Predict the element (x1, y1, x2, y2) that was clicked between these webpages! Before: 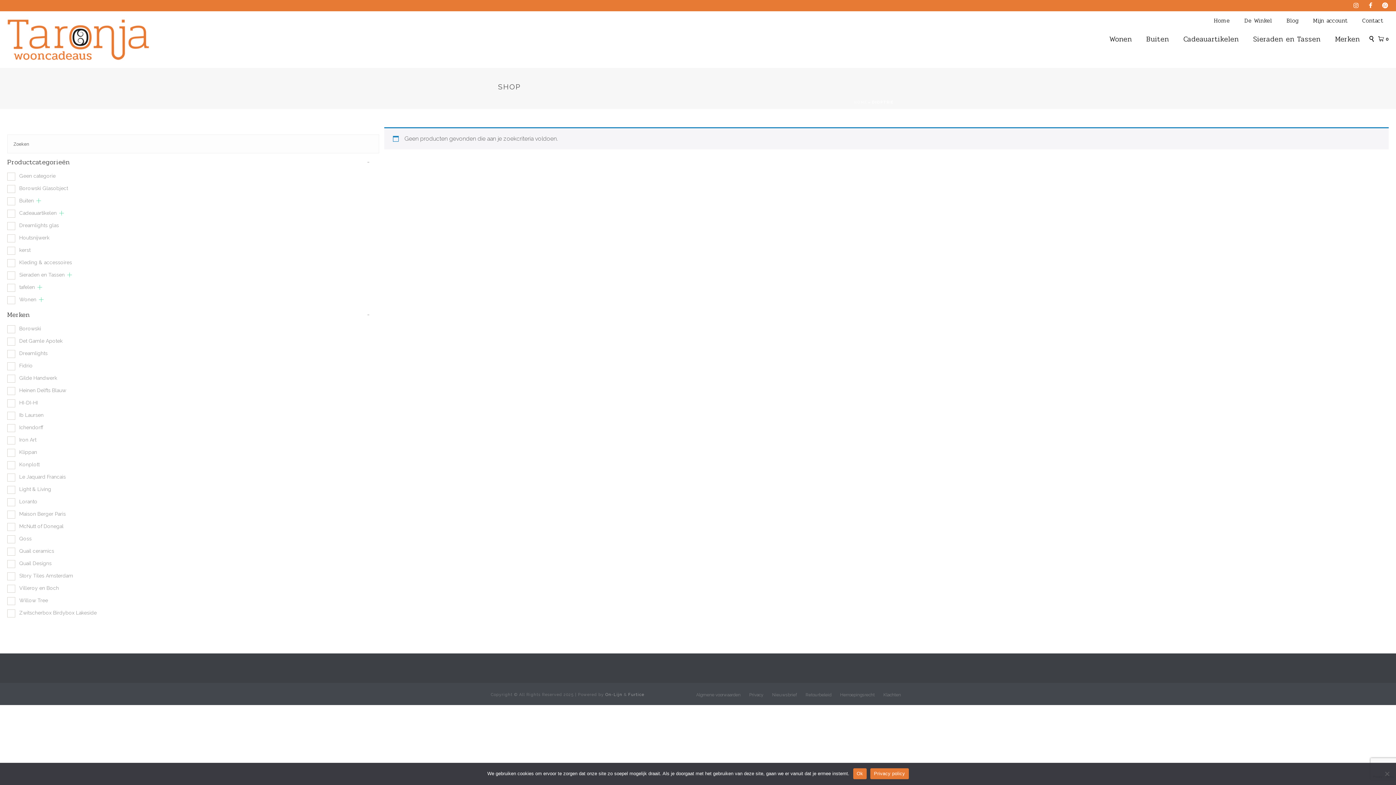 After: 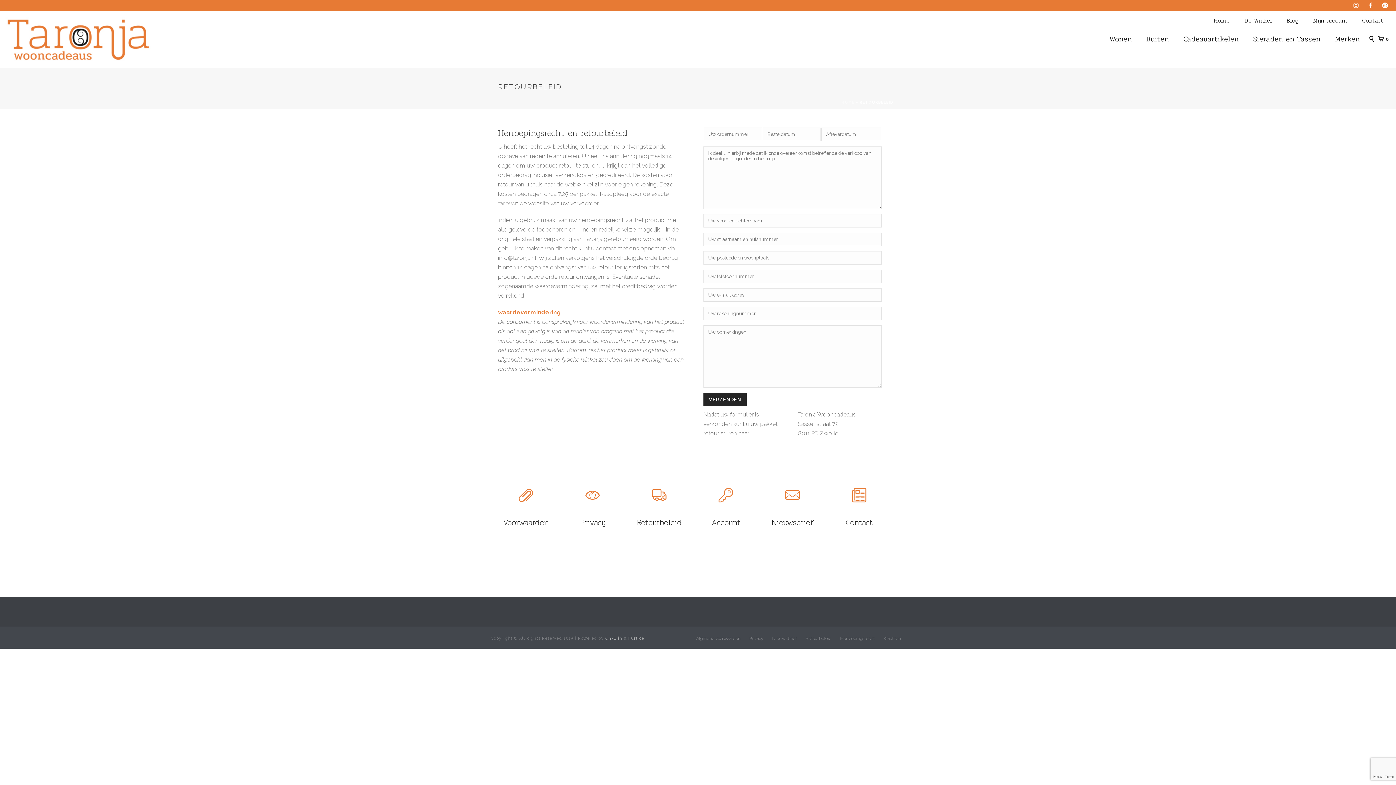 Action: bbox: (805, 692, 831, 698) label: Retourbeleid